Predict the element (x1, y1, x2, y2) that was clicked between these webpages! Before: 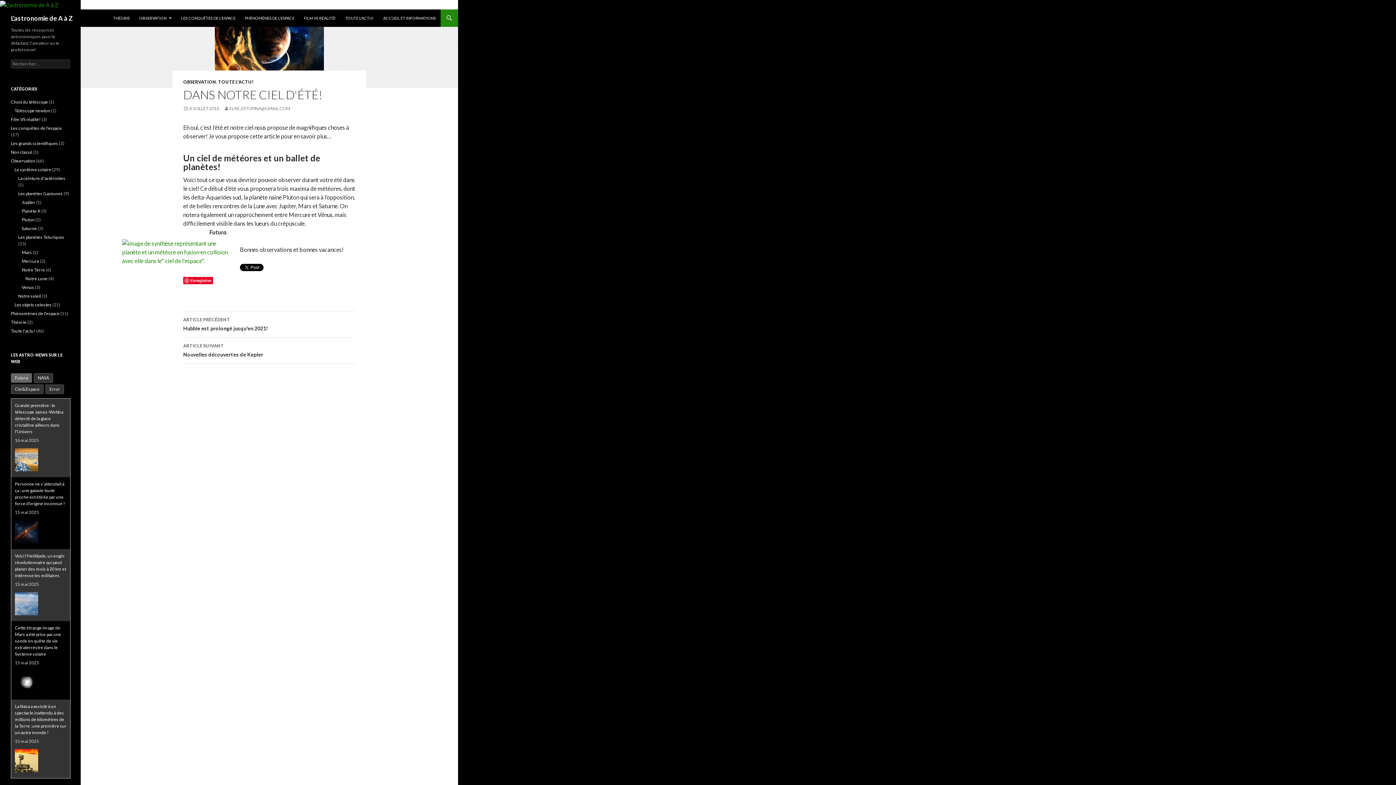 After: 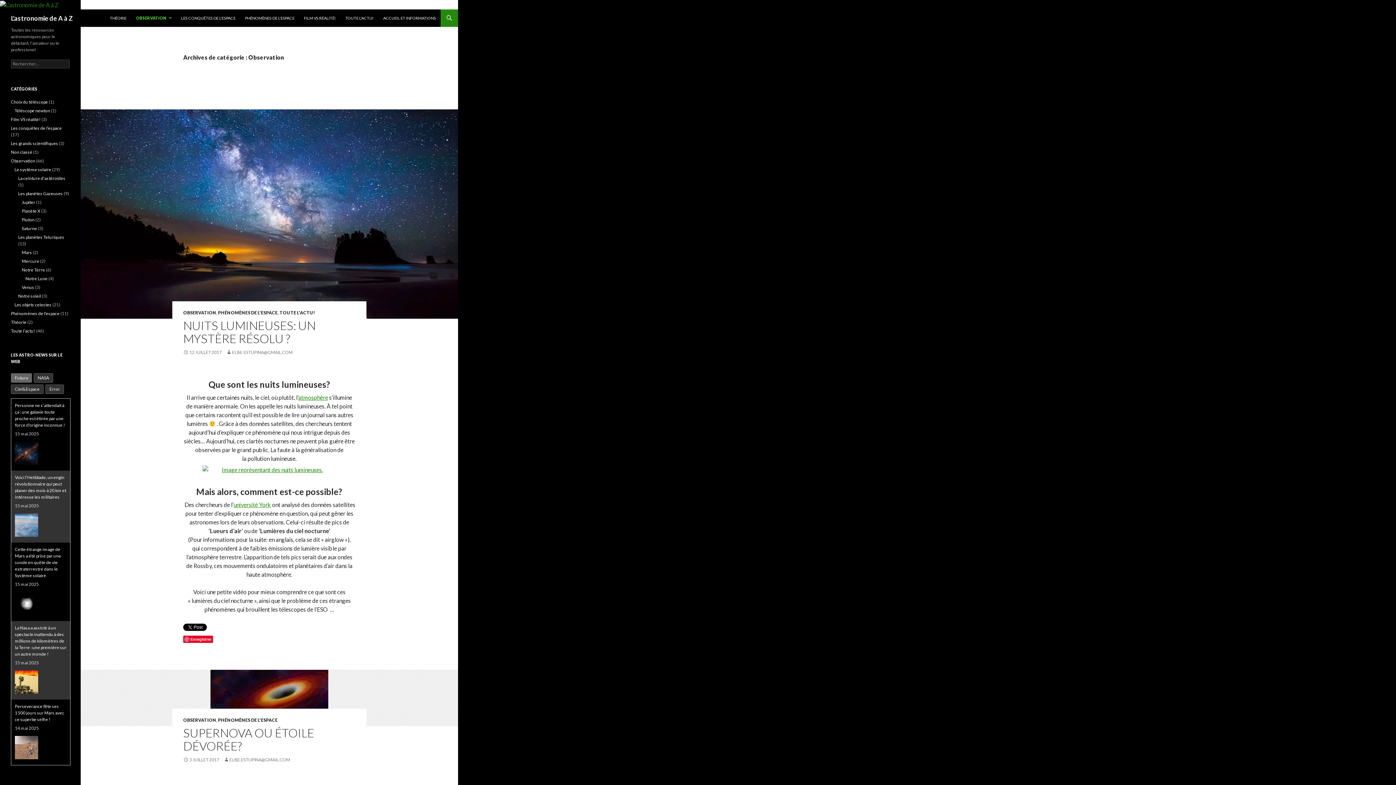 Action: bbox: (183, 79, 216, 84) label: OBSERVATION